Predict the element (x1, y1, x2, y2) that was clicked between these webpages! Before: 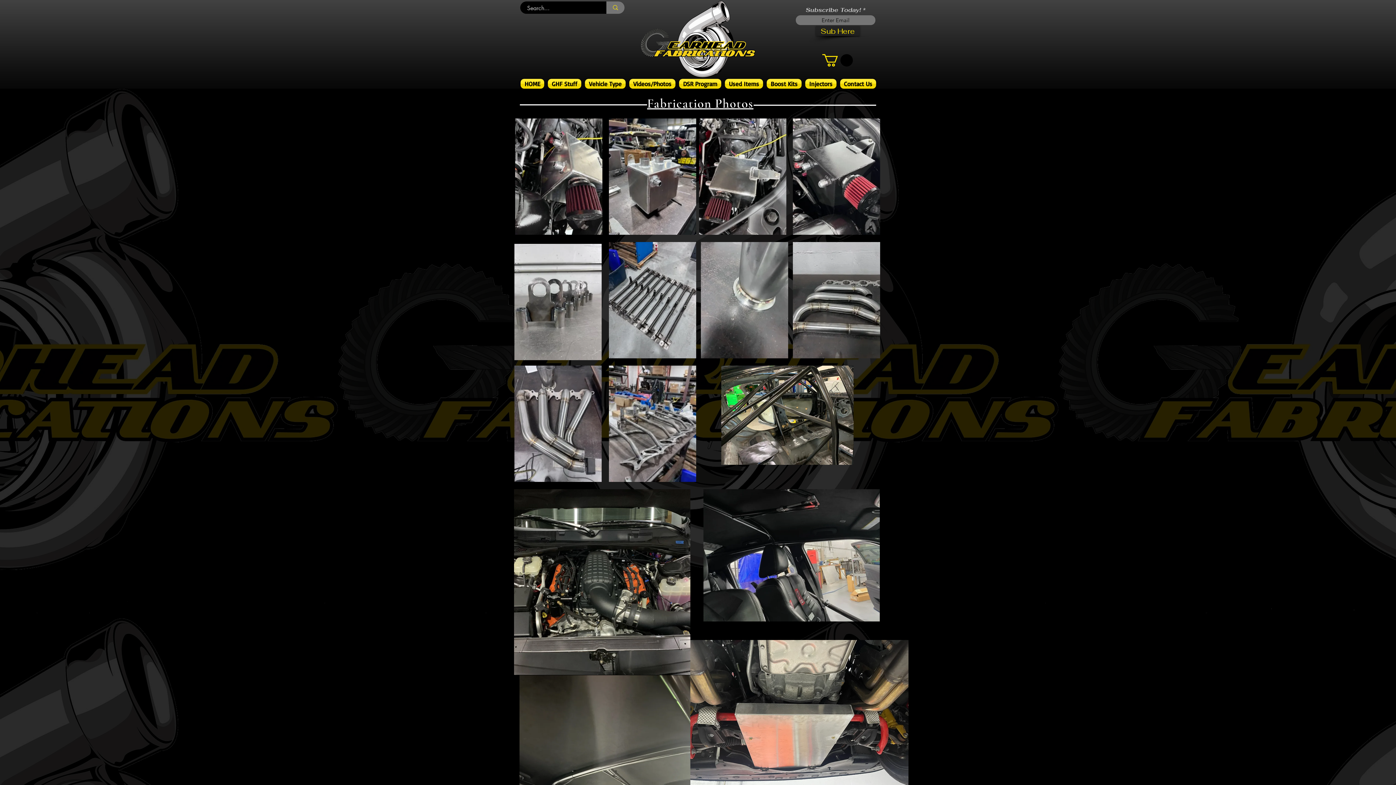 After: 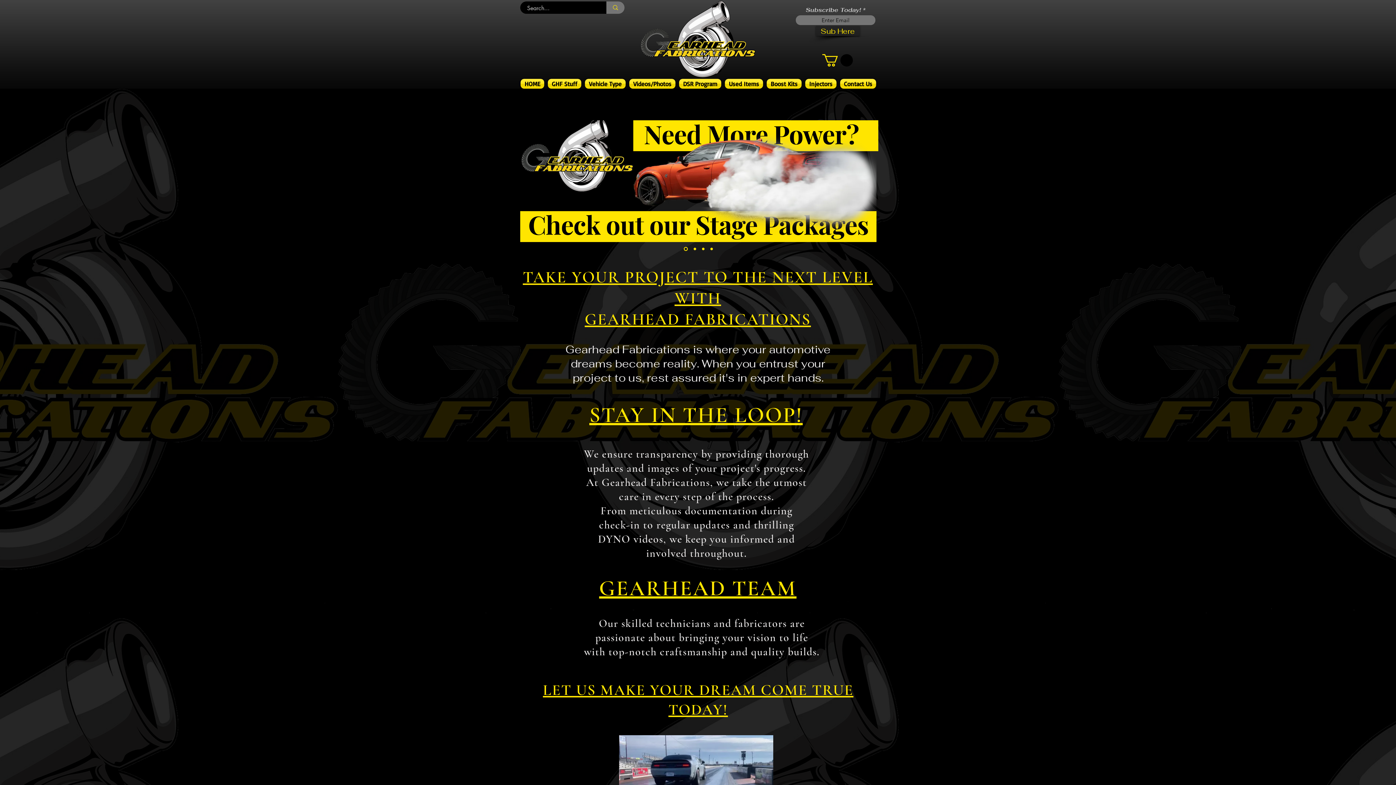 Action: bbox: (640, 0, 755, 77)